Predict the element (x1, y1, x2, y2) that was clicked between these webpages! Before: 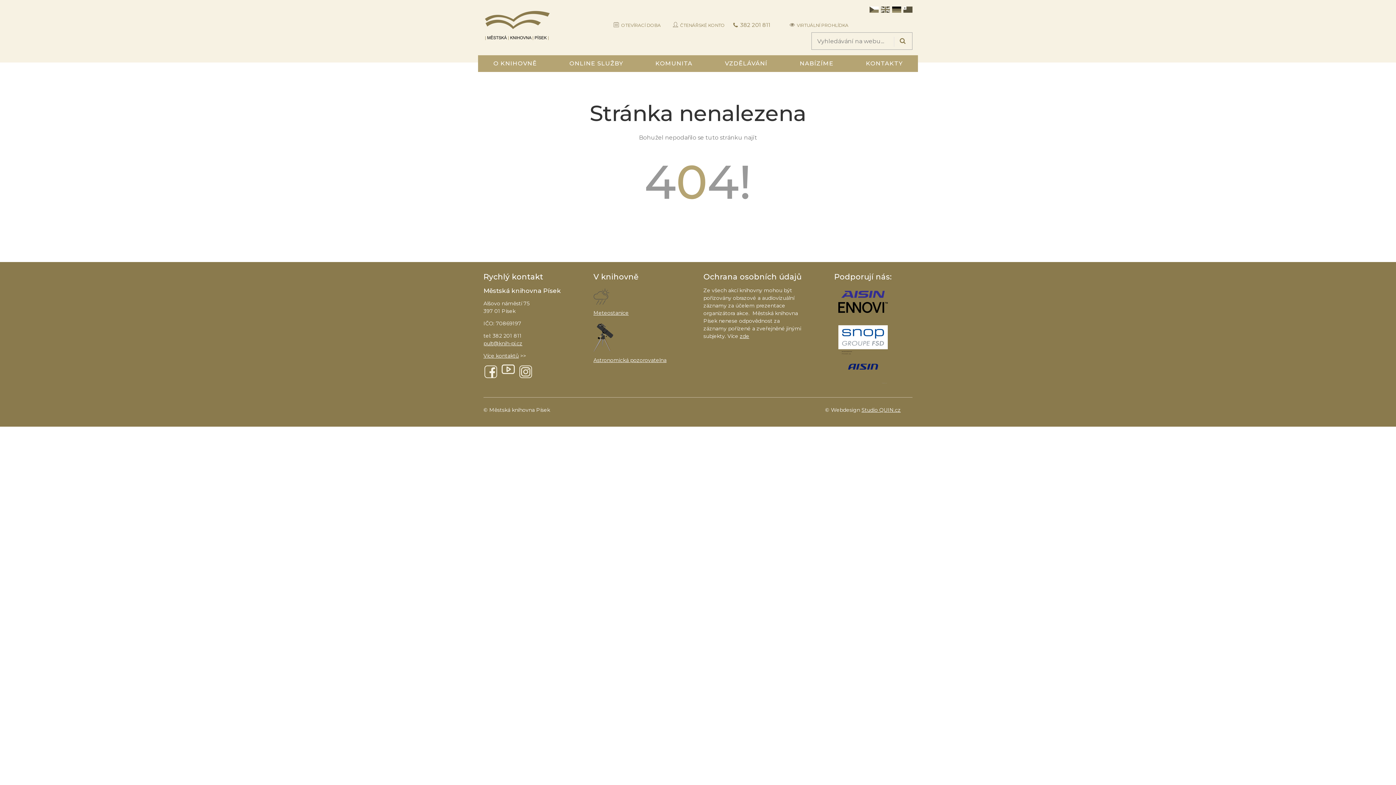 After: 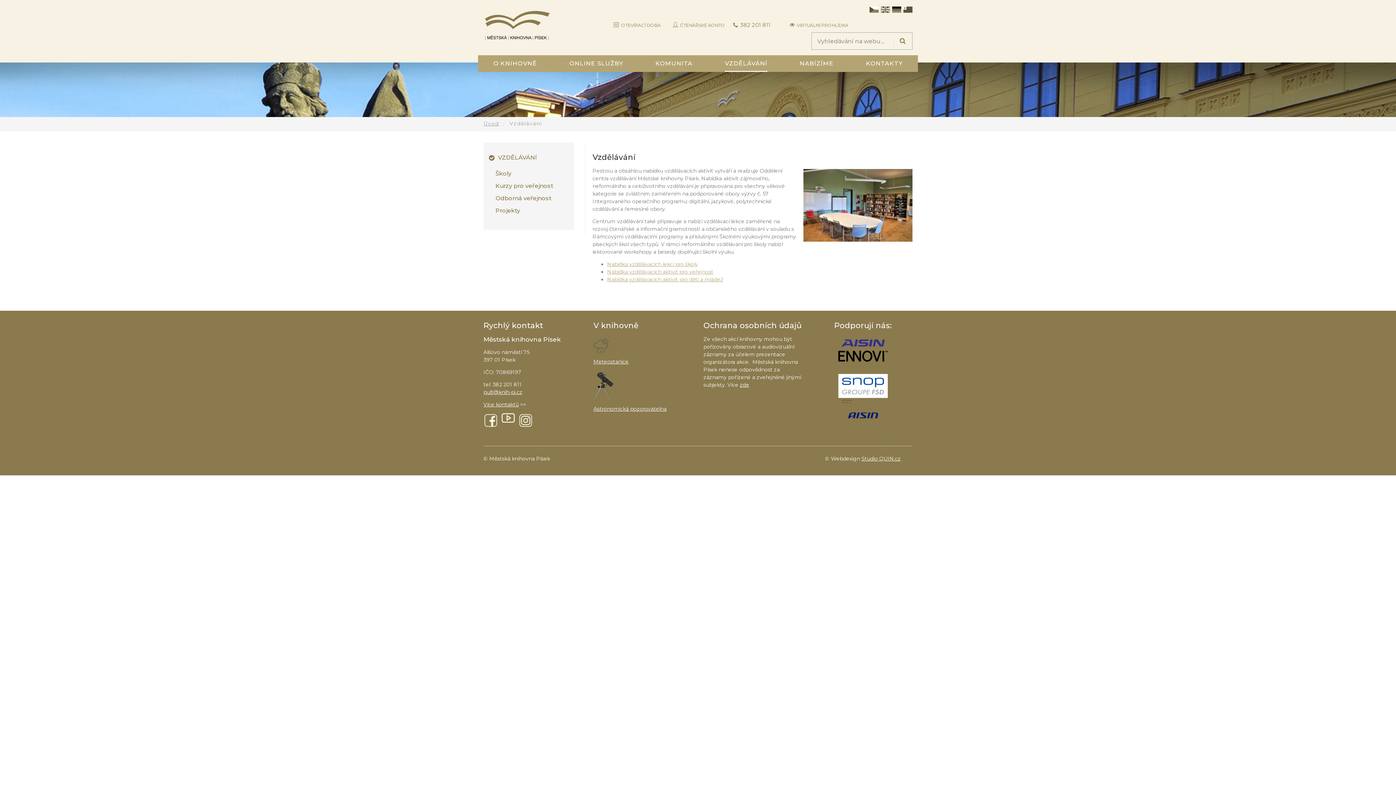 Action: bbox: (725, 55, 767, 72) label: VZDĚLÁVÁNÍ